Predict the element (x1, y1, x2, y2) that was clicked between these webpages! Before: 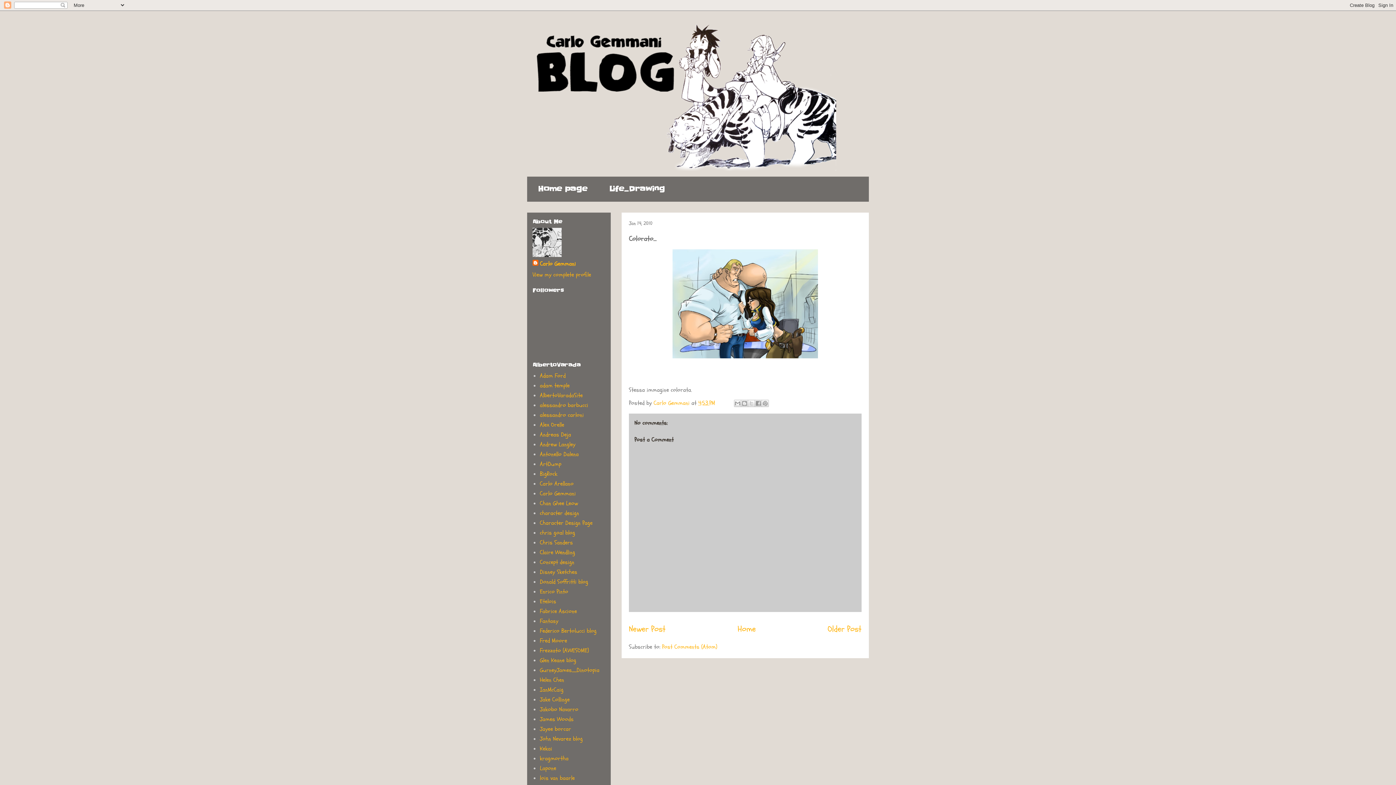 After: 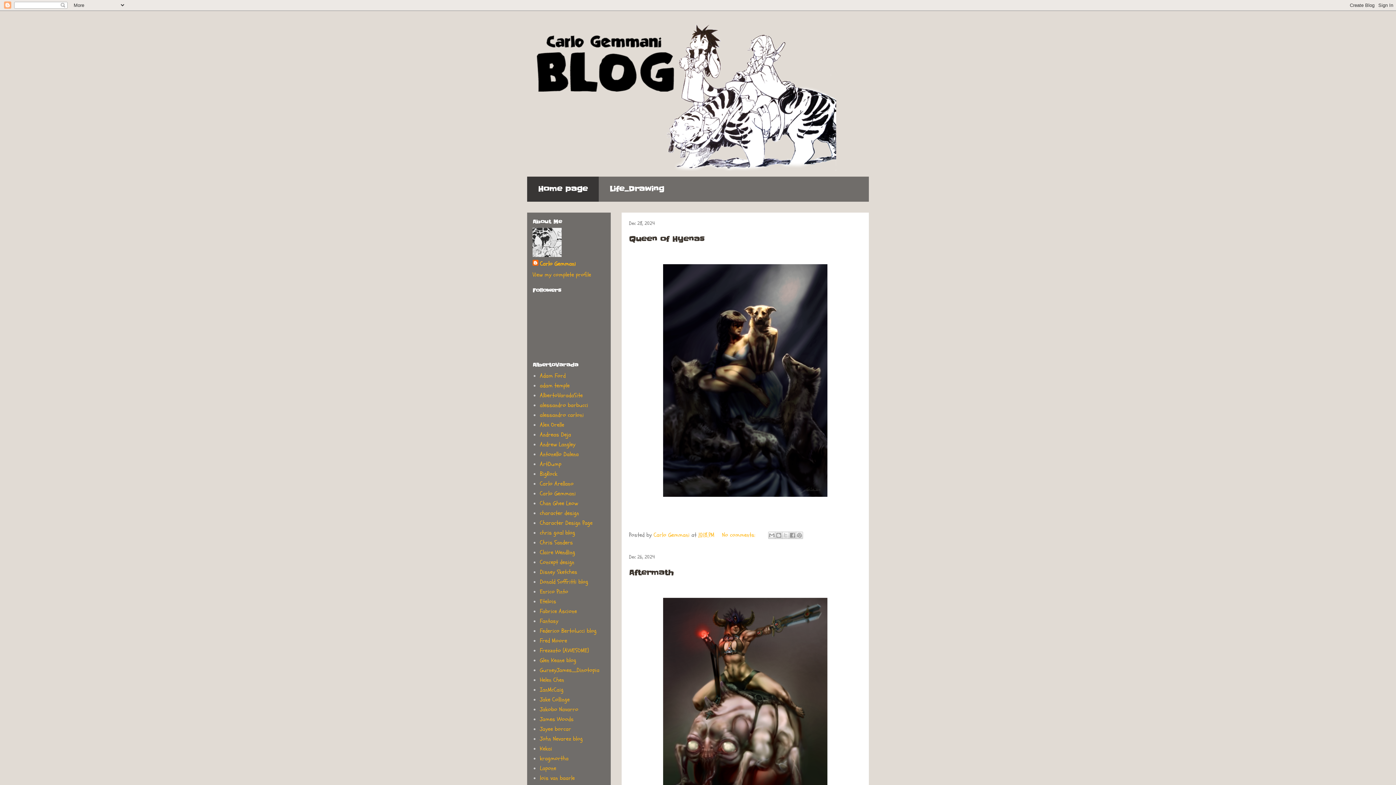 Action: bbox: (527, 21, 869, 170)